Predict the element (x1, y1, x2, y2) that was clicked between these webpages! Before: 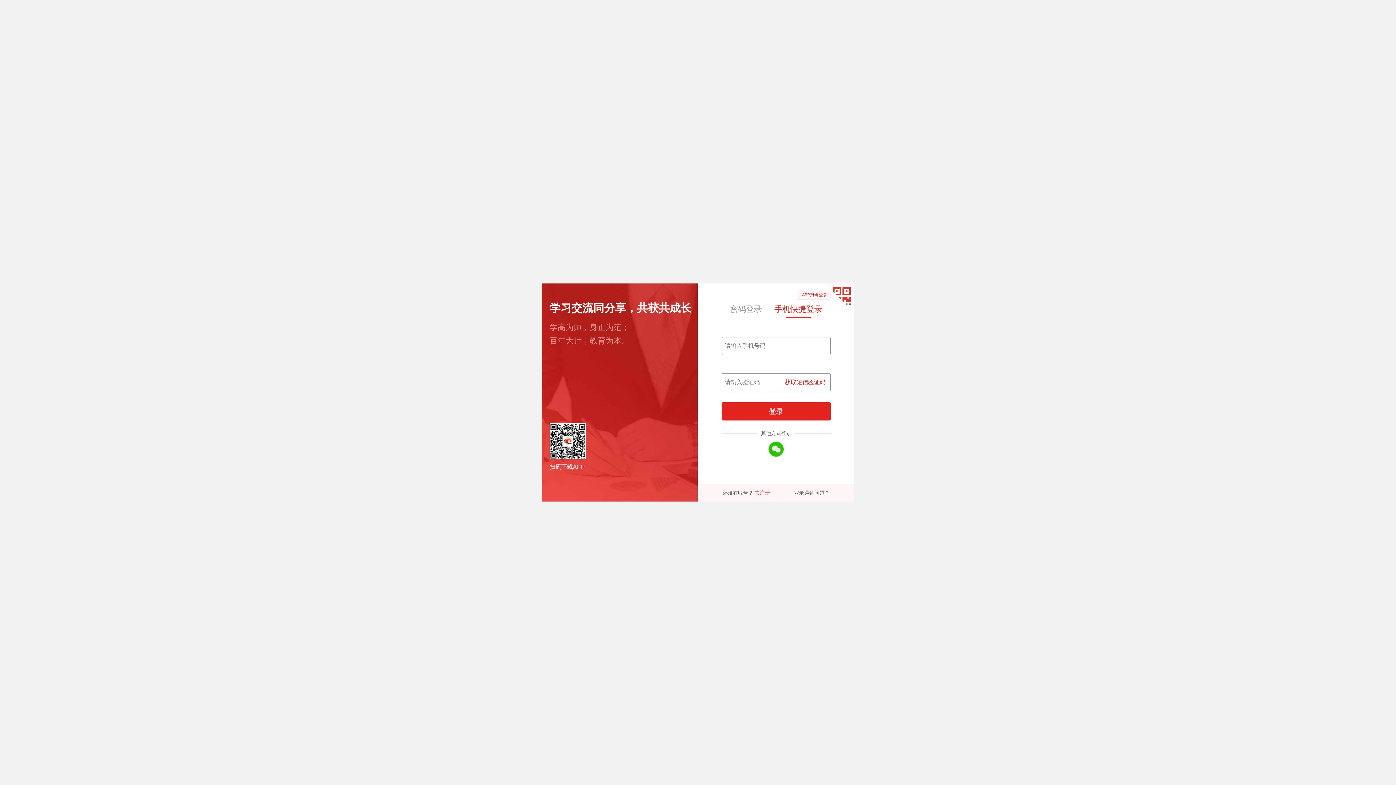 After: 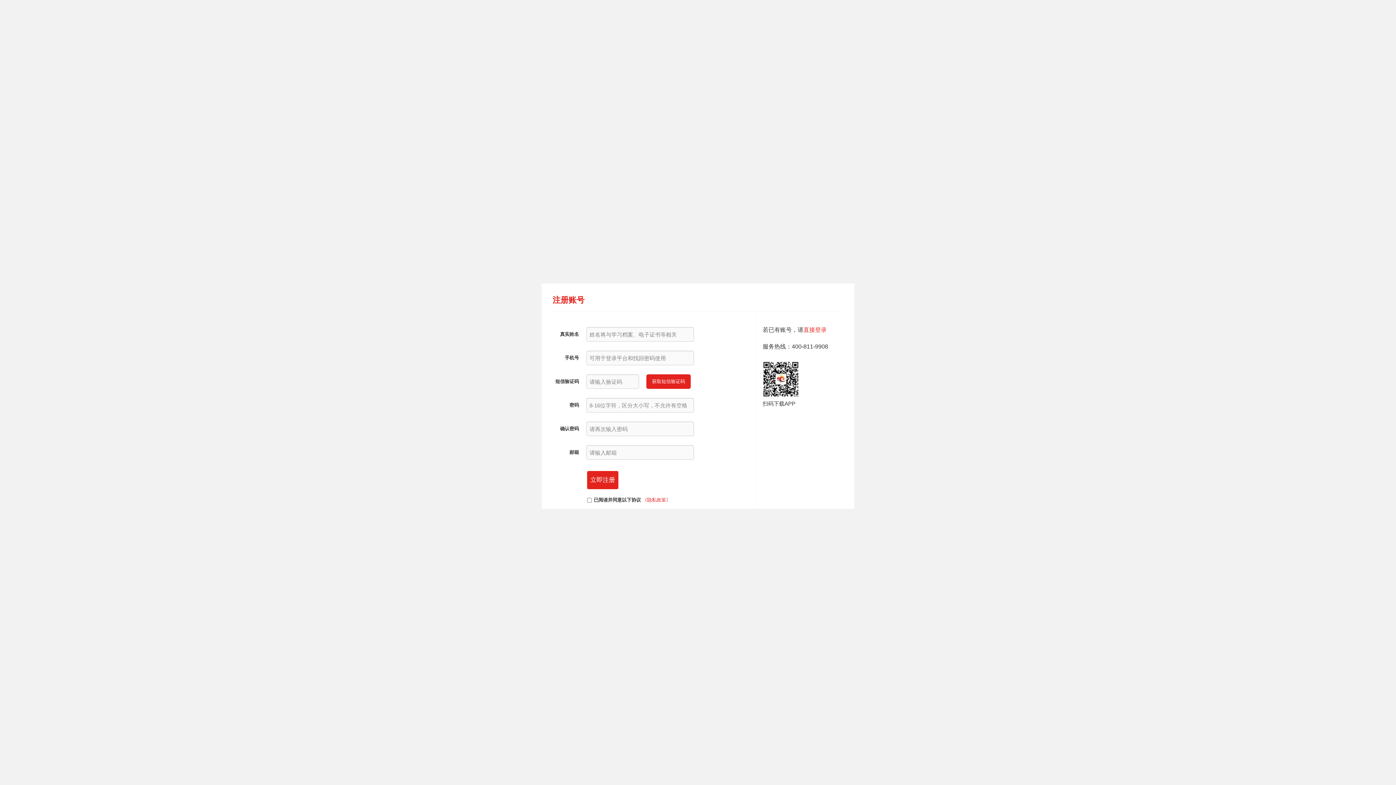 Action: bbox: (754, 490, 770, 495) label: 去注册